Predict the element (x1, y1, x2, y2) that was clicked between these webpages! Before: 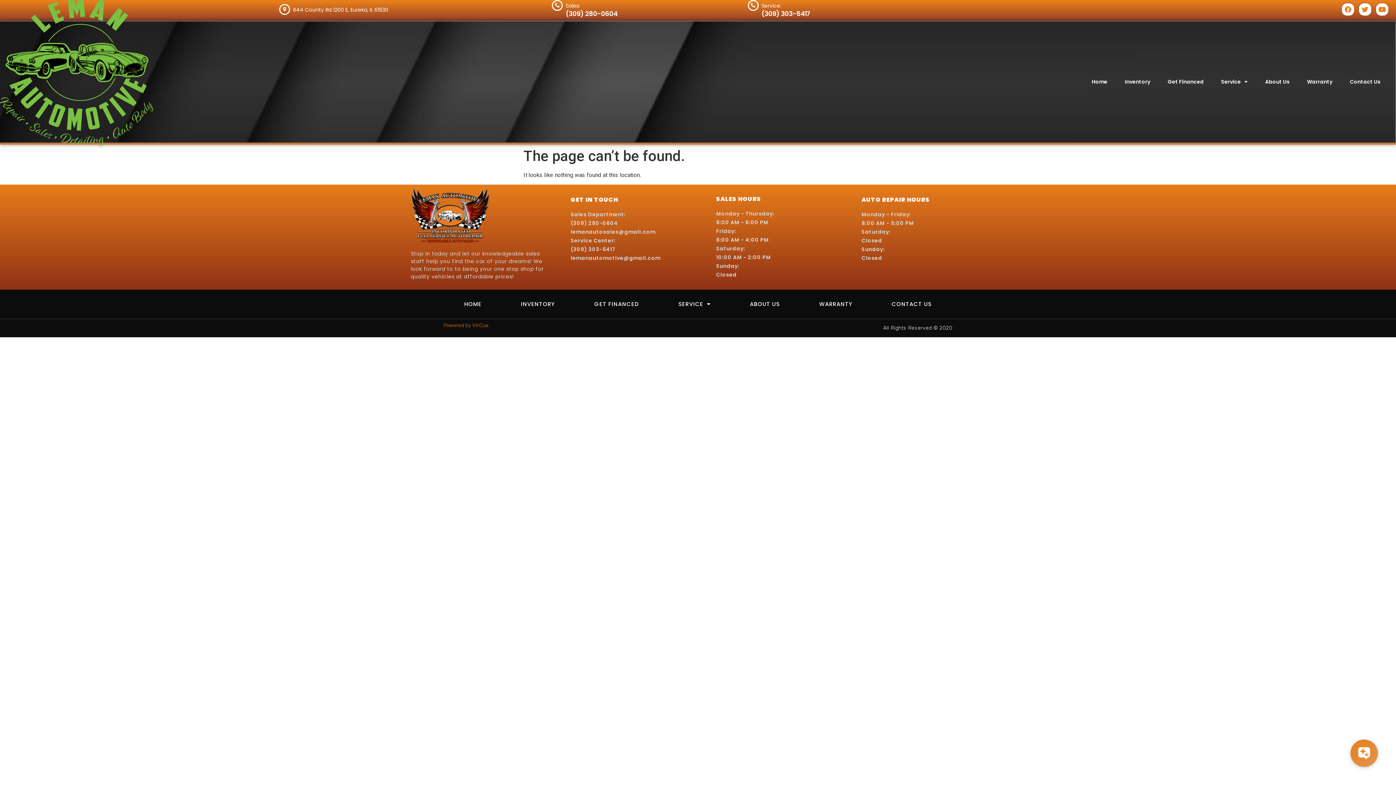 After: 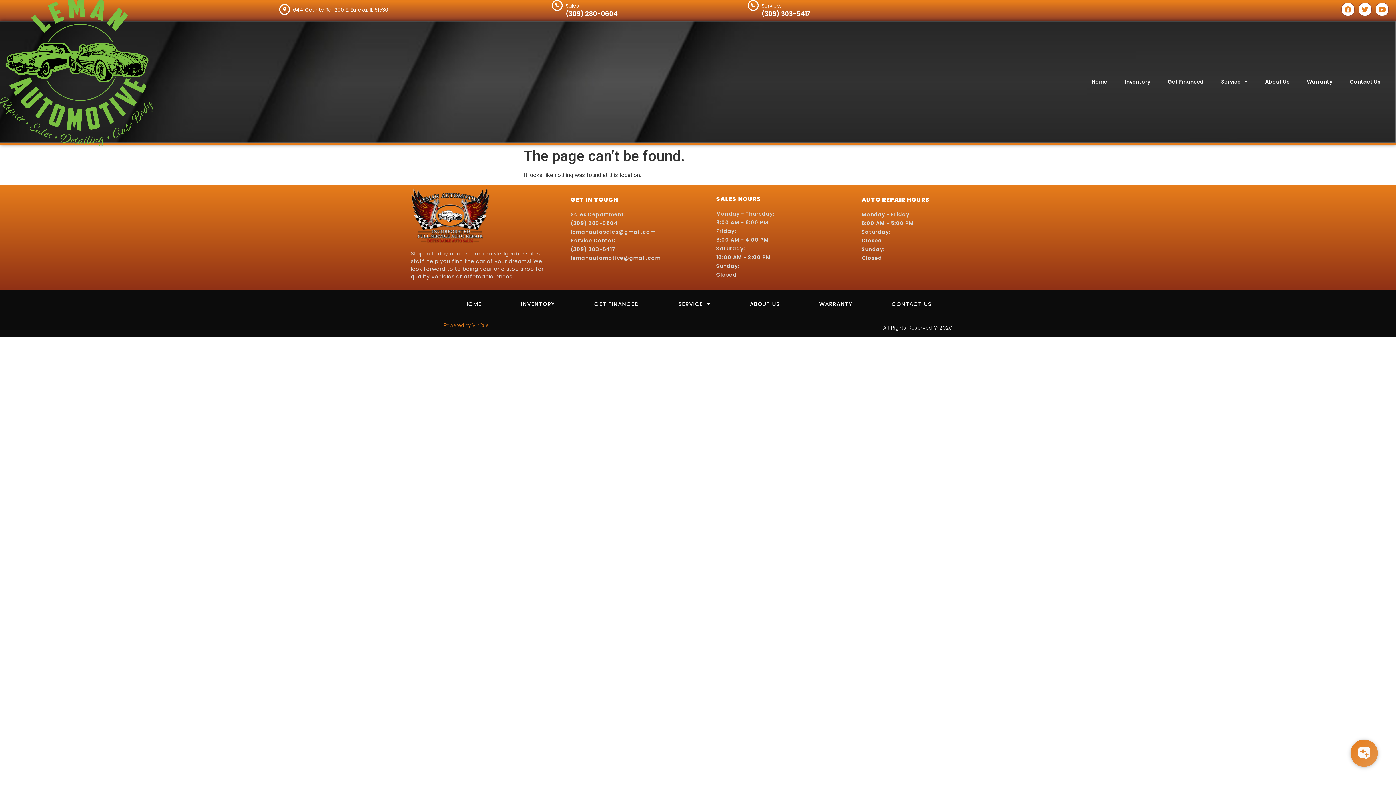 Action: bbox: (761, 2, 781, 9) label: Service: